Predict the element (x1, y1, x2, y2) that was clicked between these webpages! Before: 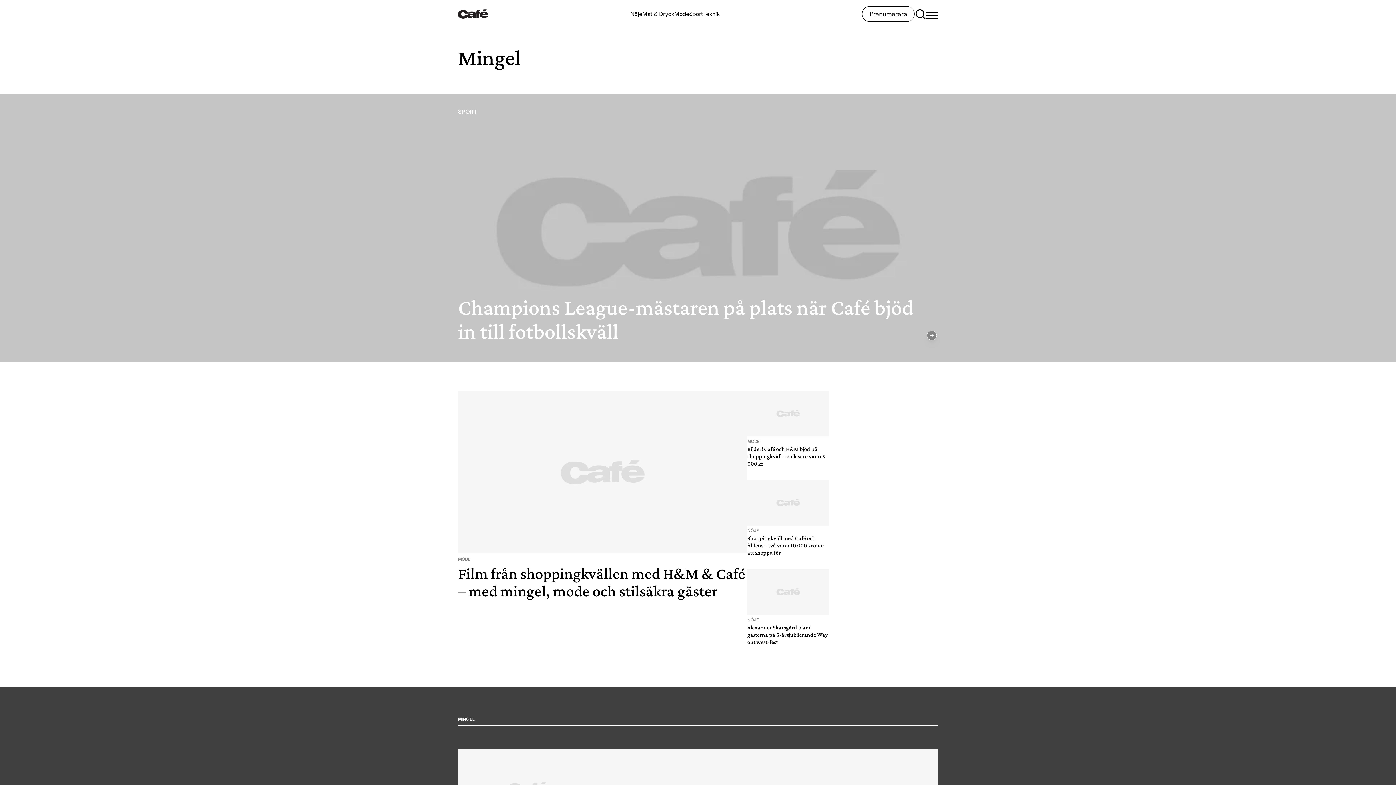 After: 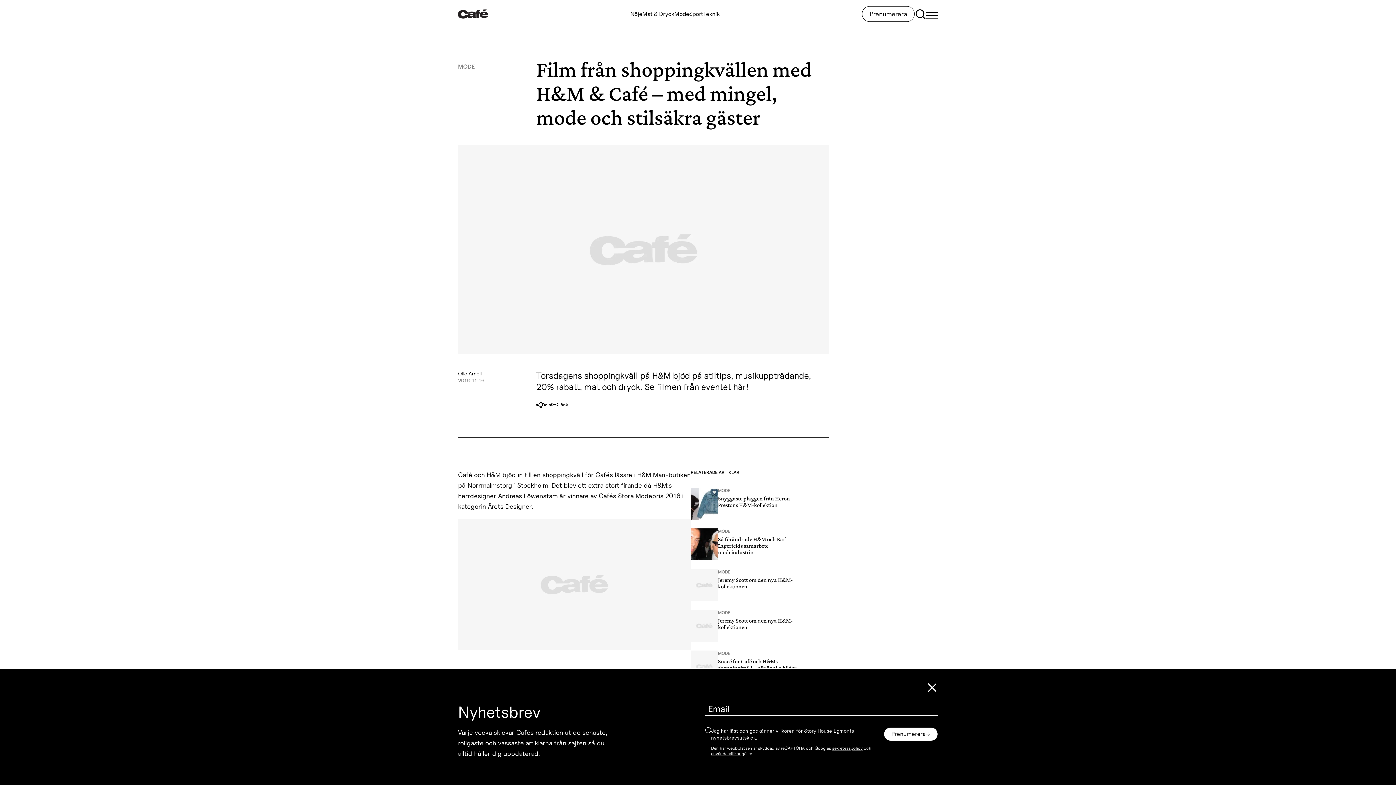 Action: bbox: (458, 390, 747, 605) label: Film från shoppingkvällen med H&M & Café – med mingel, mode och stilsäkra gäster